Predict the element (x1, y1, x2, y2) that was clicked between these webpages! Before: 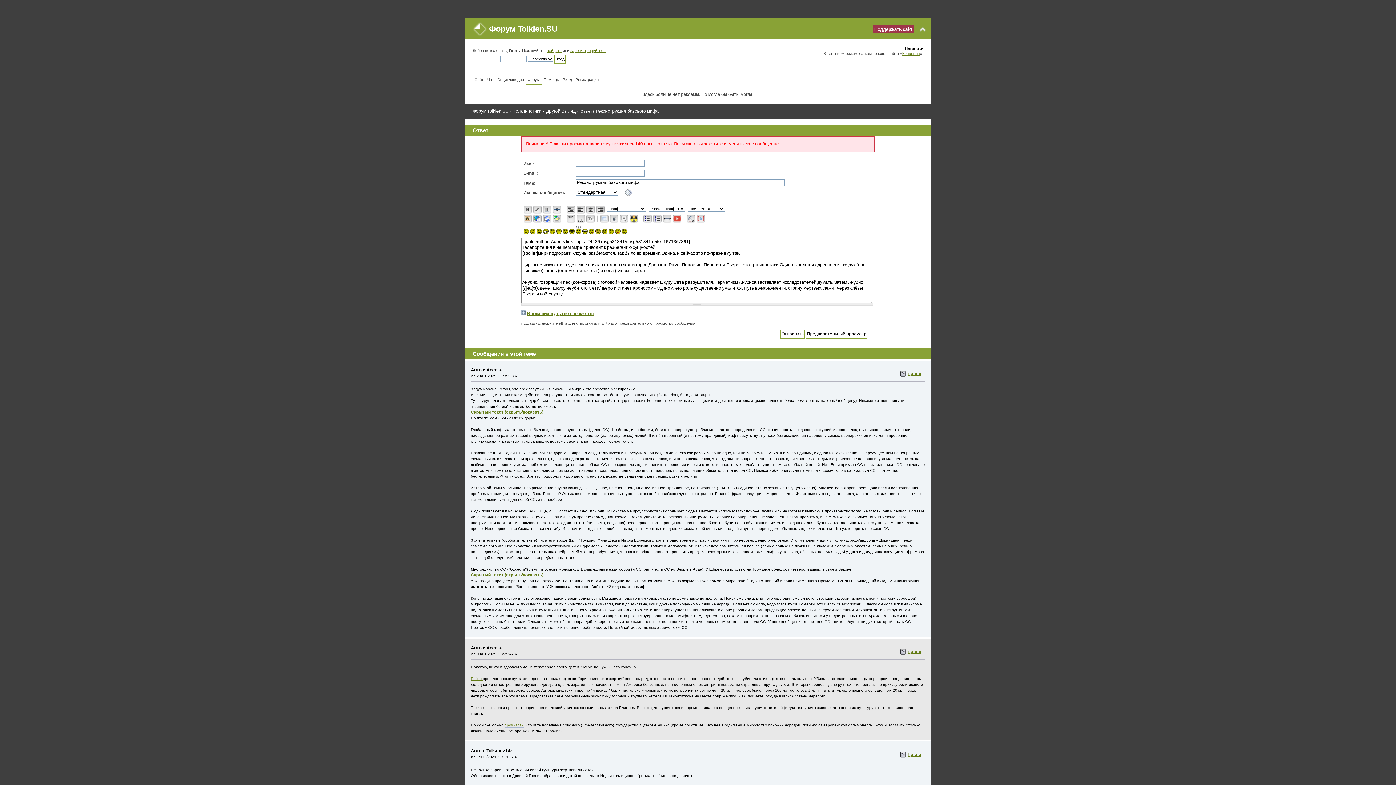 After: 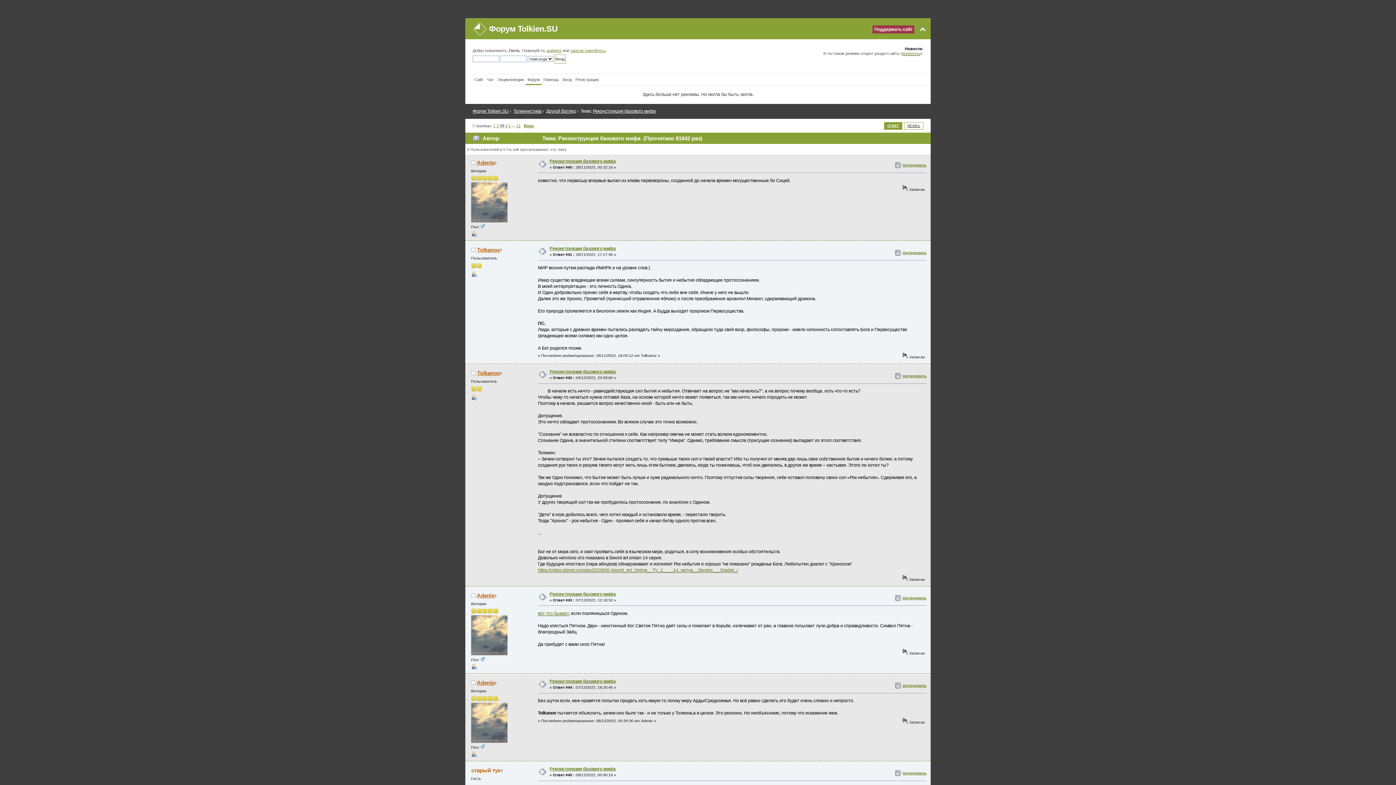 Action: label: Реконструкция базового мифа bbox: (595, 108, 658, 113)